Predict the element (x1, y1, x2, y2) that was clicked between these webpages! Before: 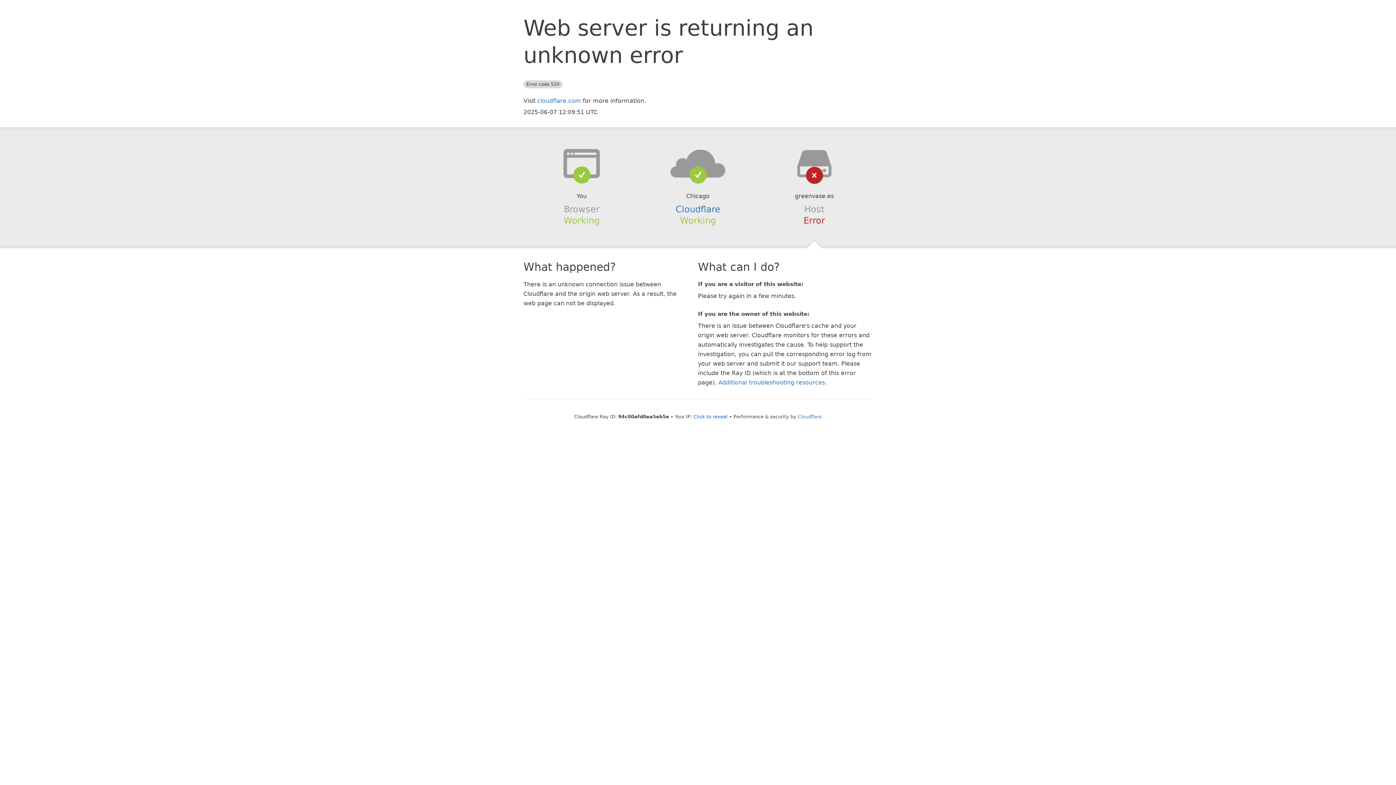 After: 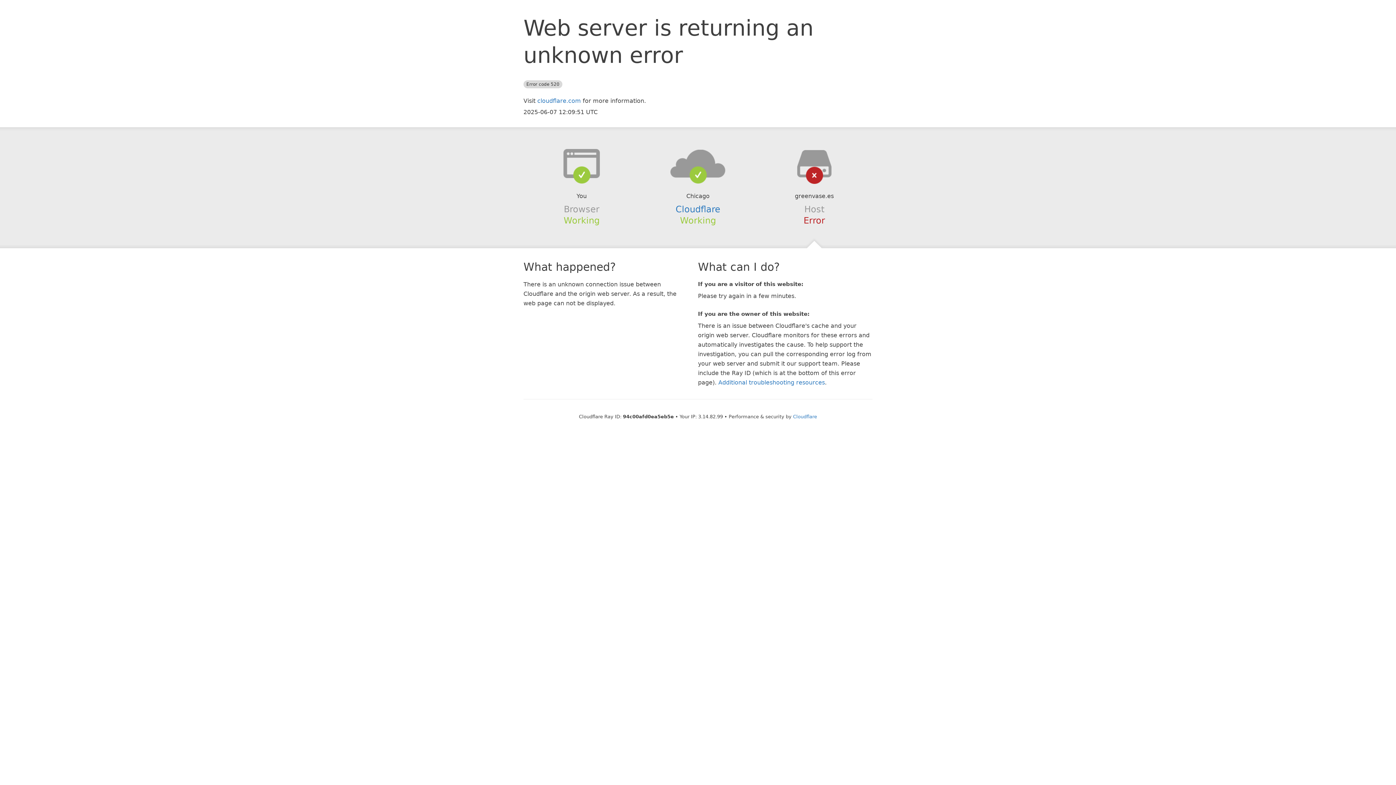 Action: label: Click to reveal bbox: (693, 414, 727, 419)